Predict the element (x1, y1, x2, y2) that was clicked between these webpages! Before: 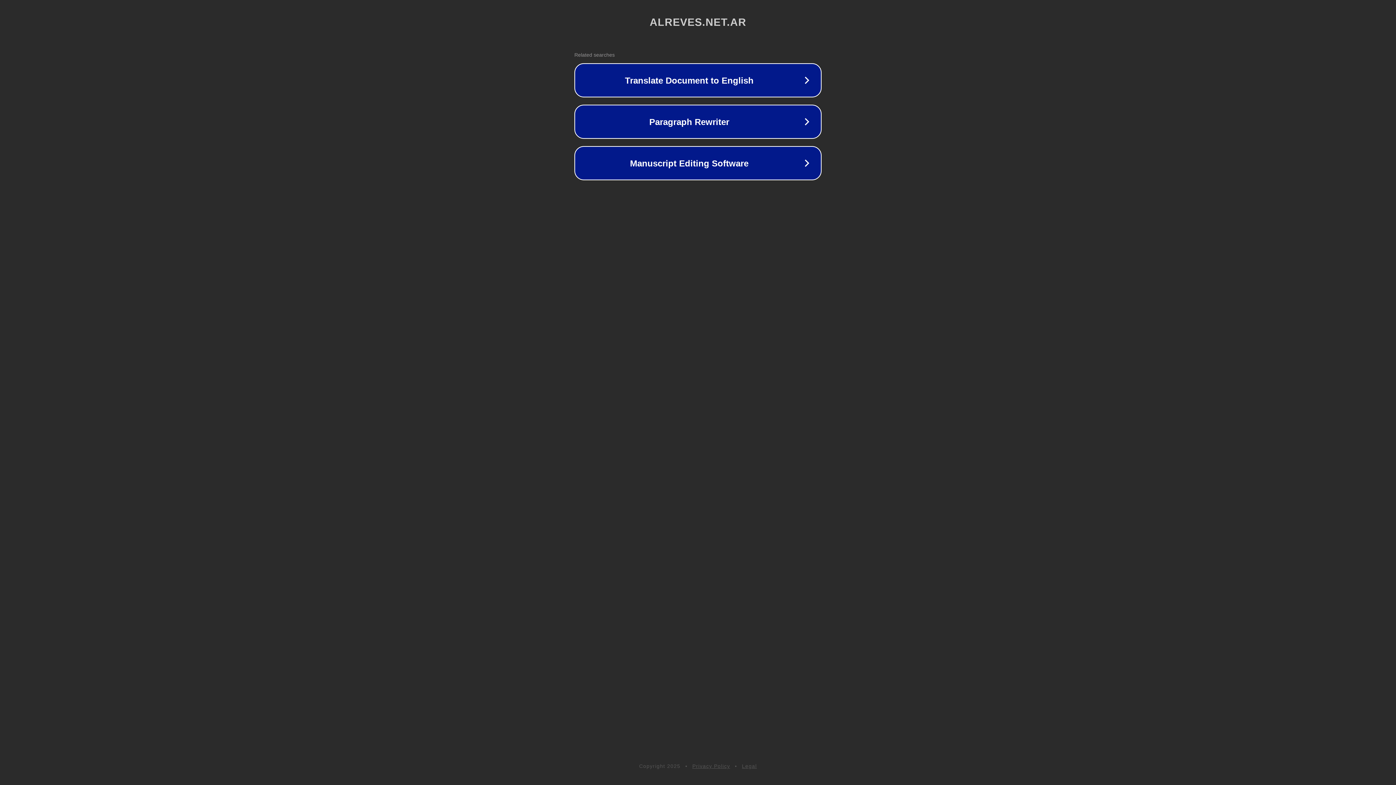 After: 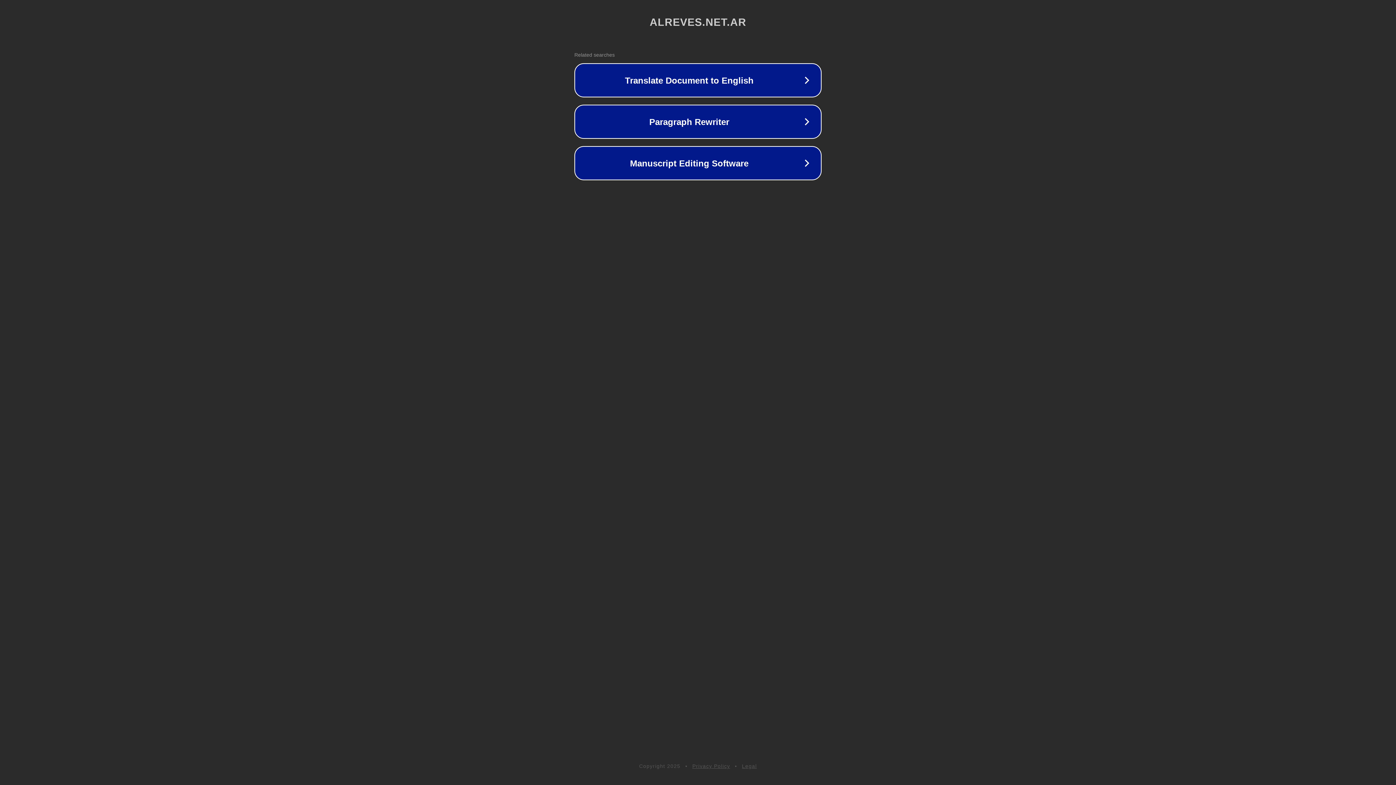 Action: label: Privacy Policy bbox: (692, 763, 730, 769)